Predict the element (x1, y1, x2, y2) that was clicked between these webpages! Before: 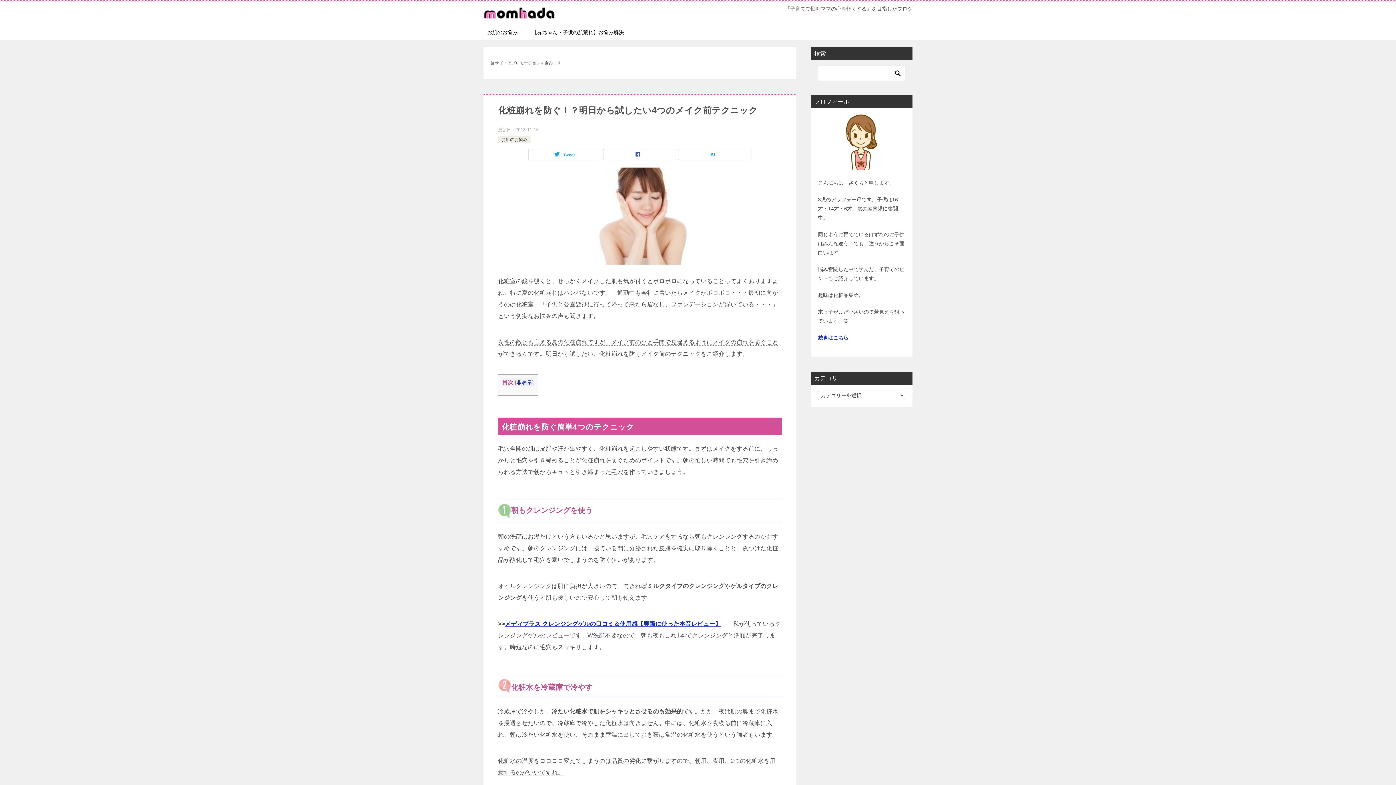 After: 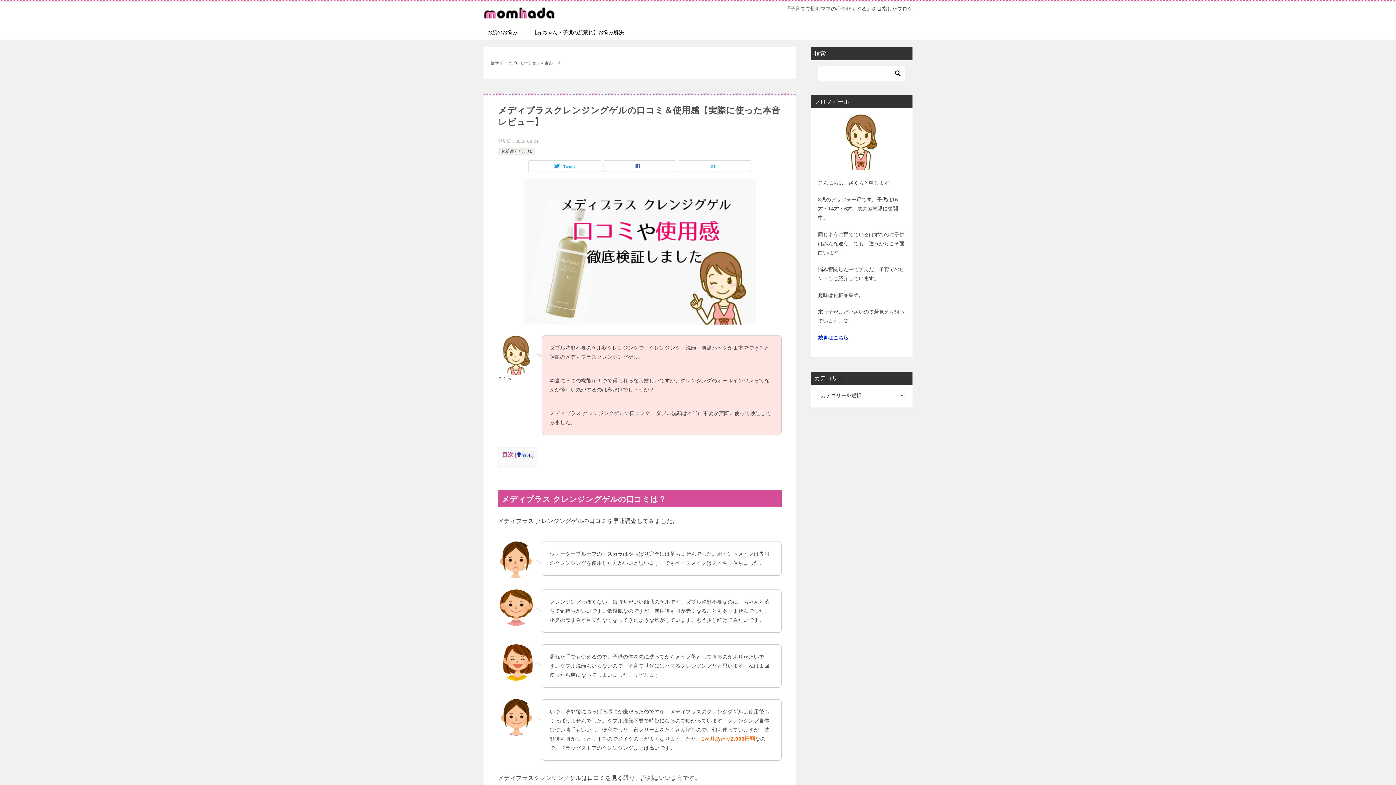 Action: label: メディプラス クレンジングゲルの口コミ＆使用感【実際に使った本音レビュー】 bbox: (505, 621, 721, 627)